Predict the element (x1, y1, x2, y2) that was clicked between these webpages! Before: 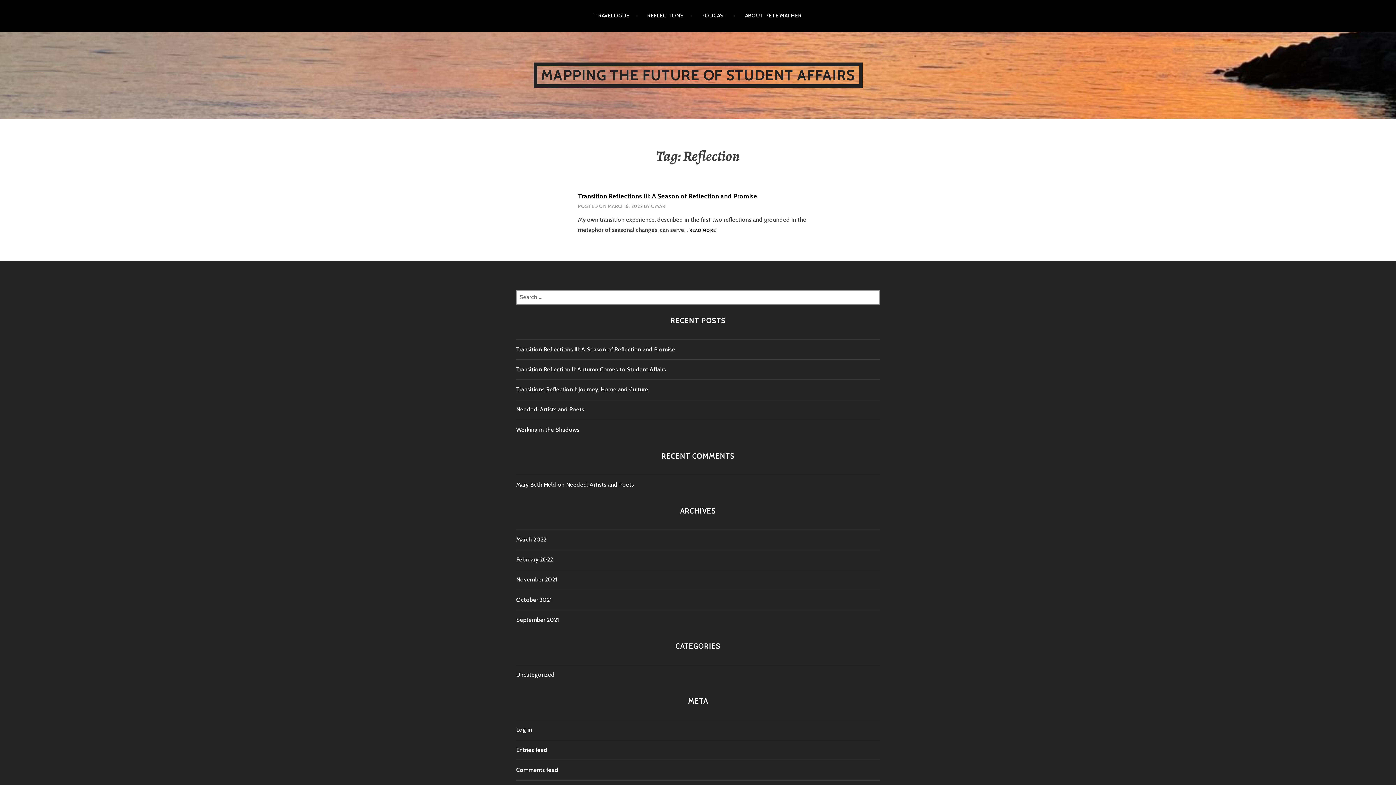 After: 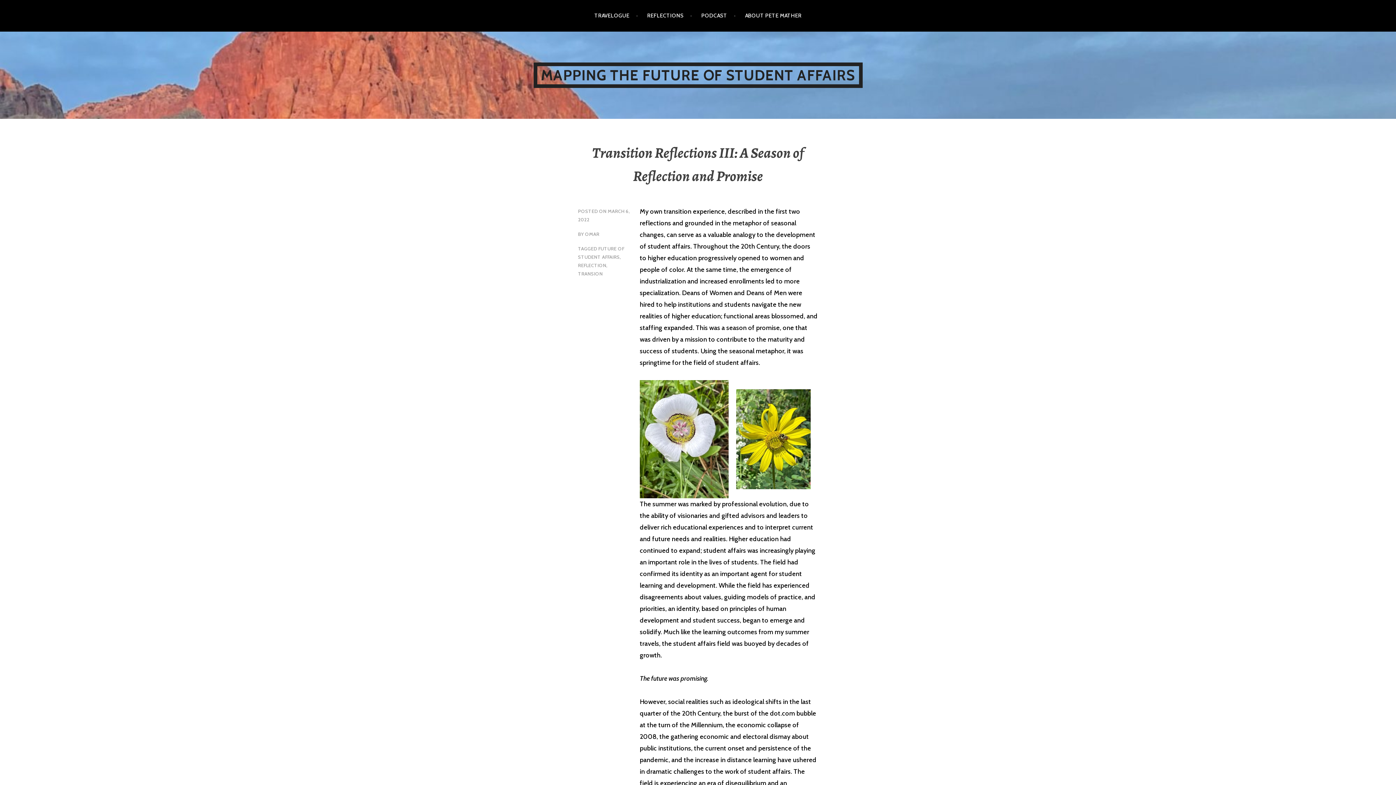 Action: bbox: (607, 203, 642, 209) label: MARCH 6, 2022